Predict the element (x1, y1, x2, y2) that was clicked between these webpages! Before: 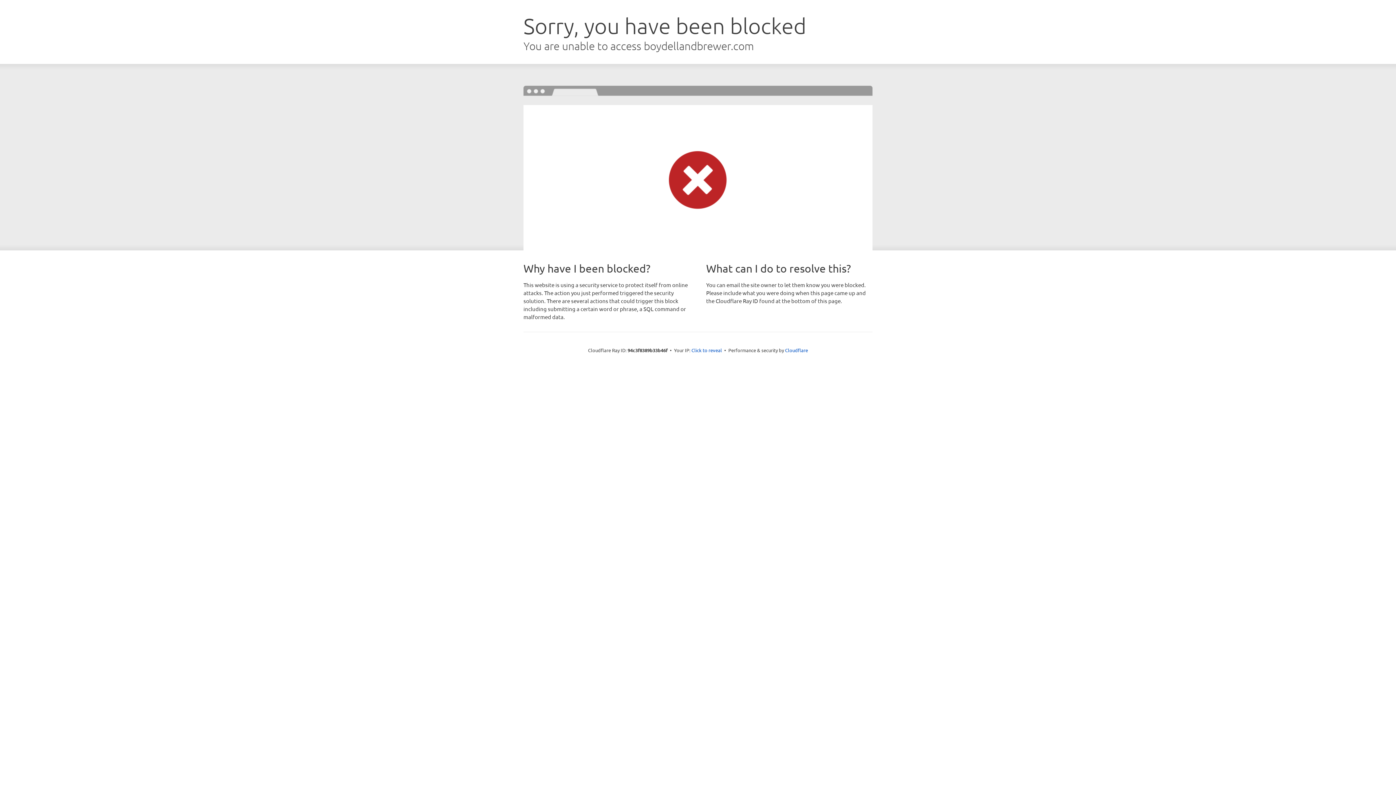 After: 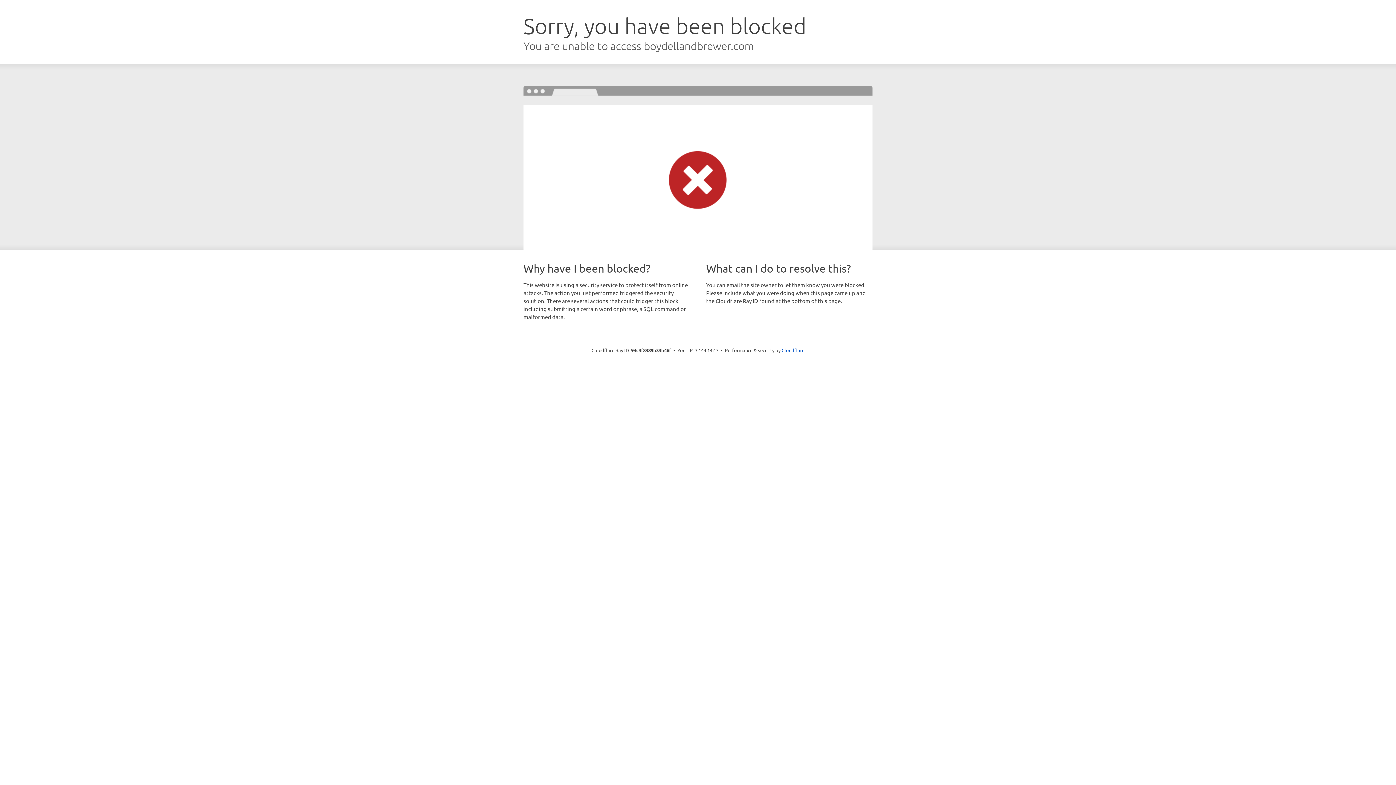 Action: bbox: (691, 346, 722, 353) label: Click to reveal